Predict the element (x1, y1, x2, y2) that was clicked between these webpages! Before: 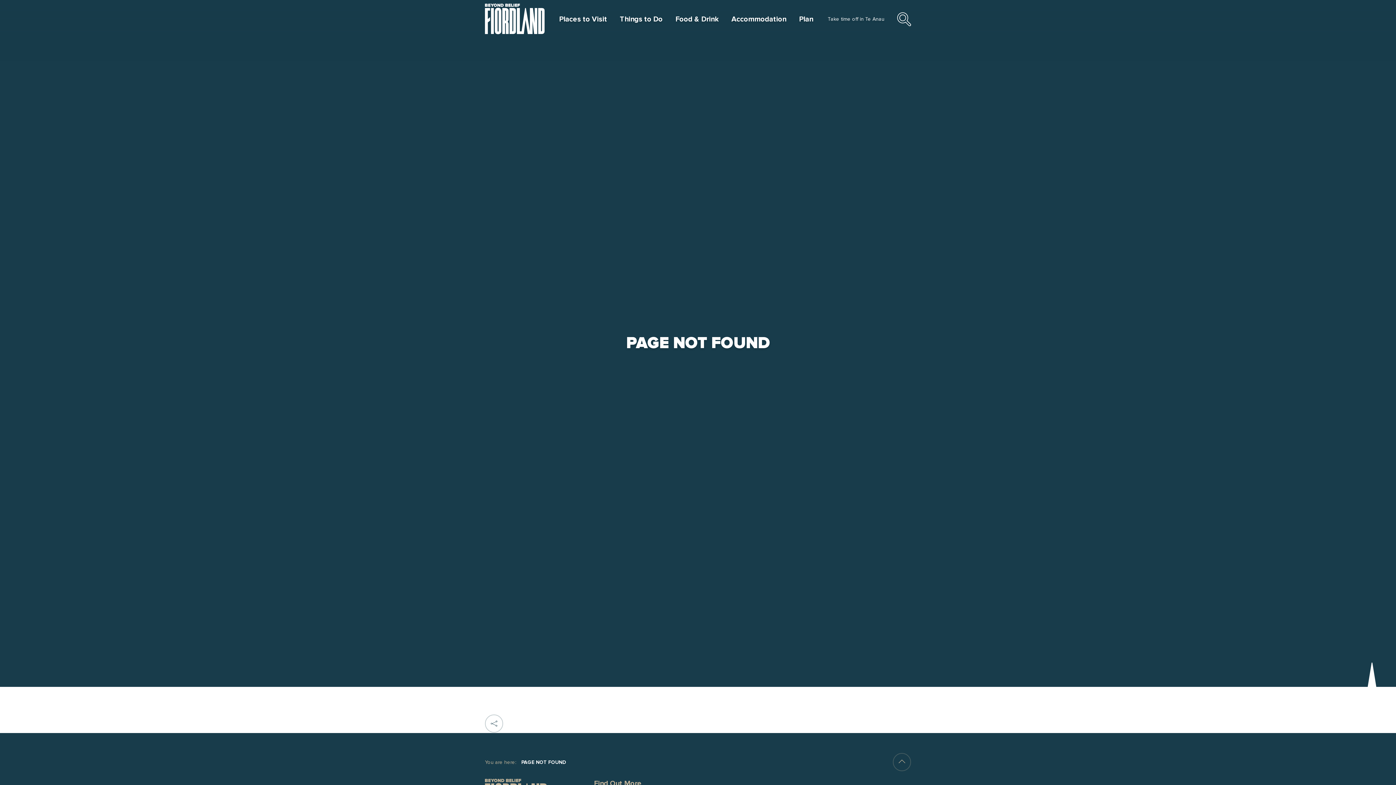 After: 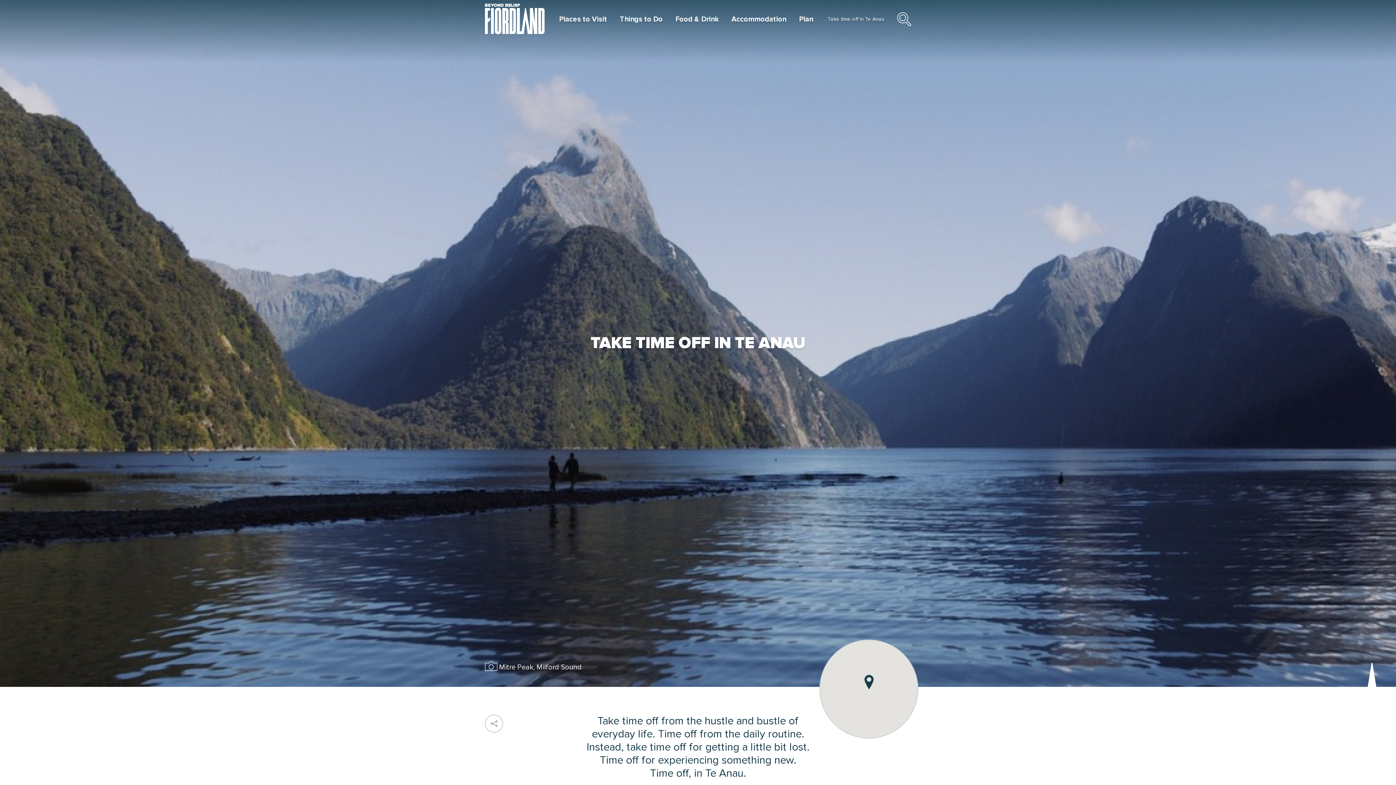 Action: label: Take time off in Te Anau bbox: (828, 14, 884, 24)